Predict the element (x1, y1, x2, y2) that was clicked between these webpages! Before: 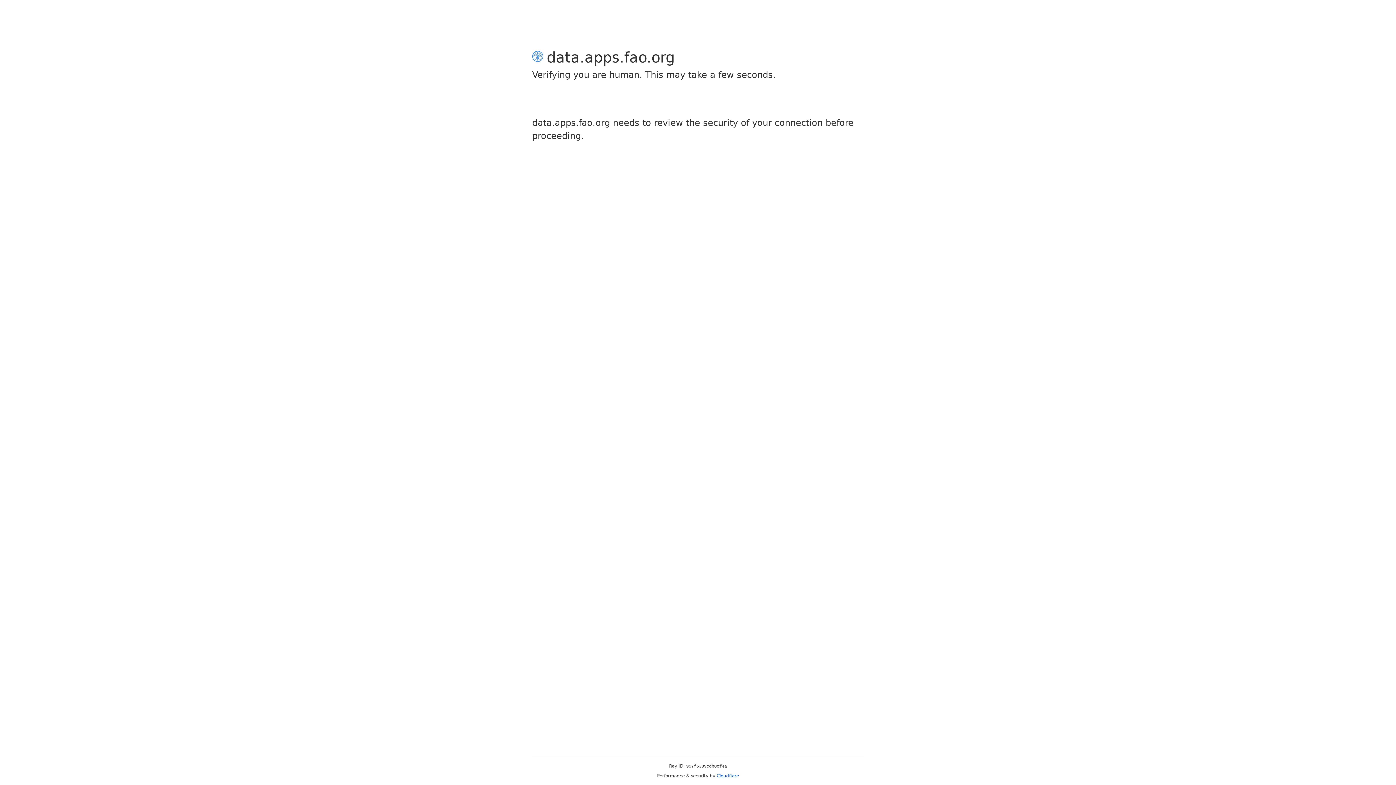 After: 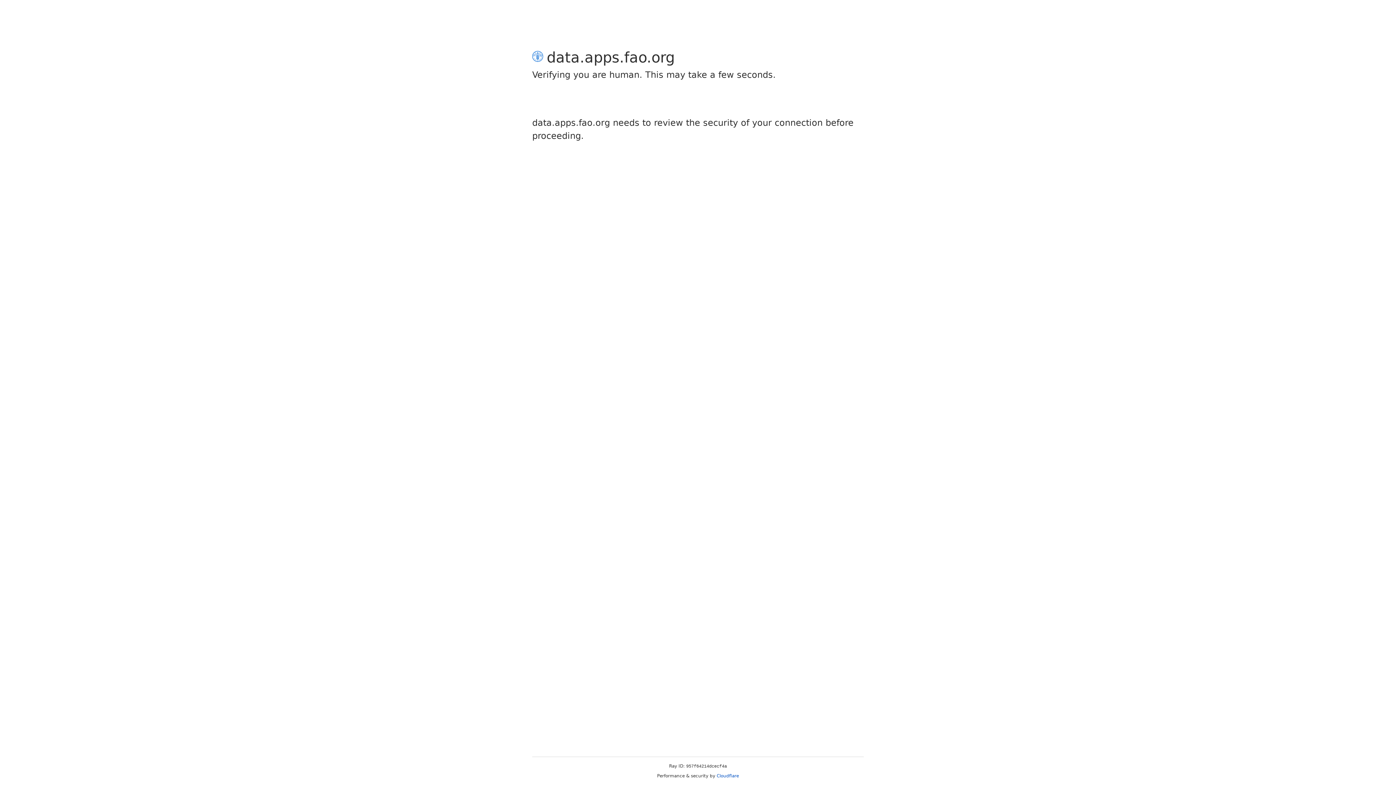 Action: bbox: (716, 773, 739, 778) label: Cloudflare